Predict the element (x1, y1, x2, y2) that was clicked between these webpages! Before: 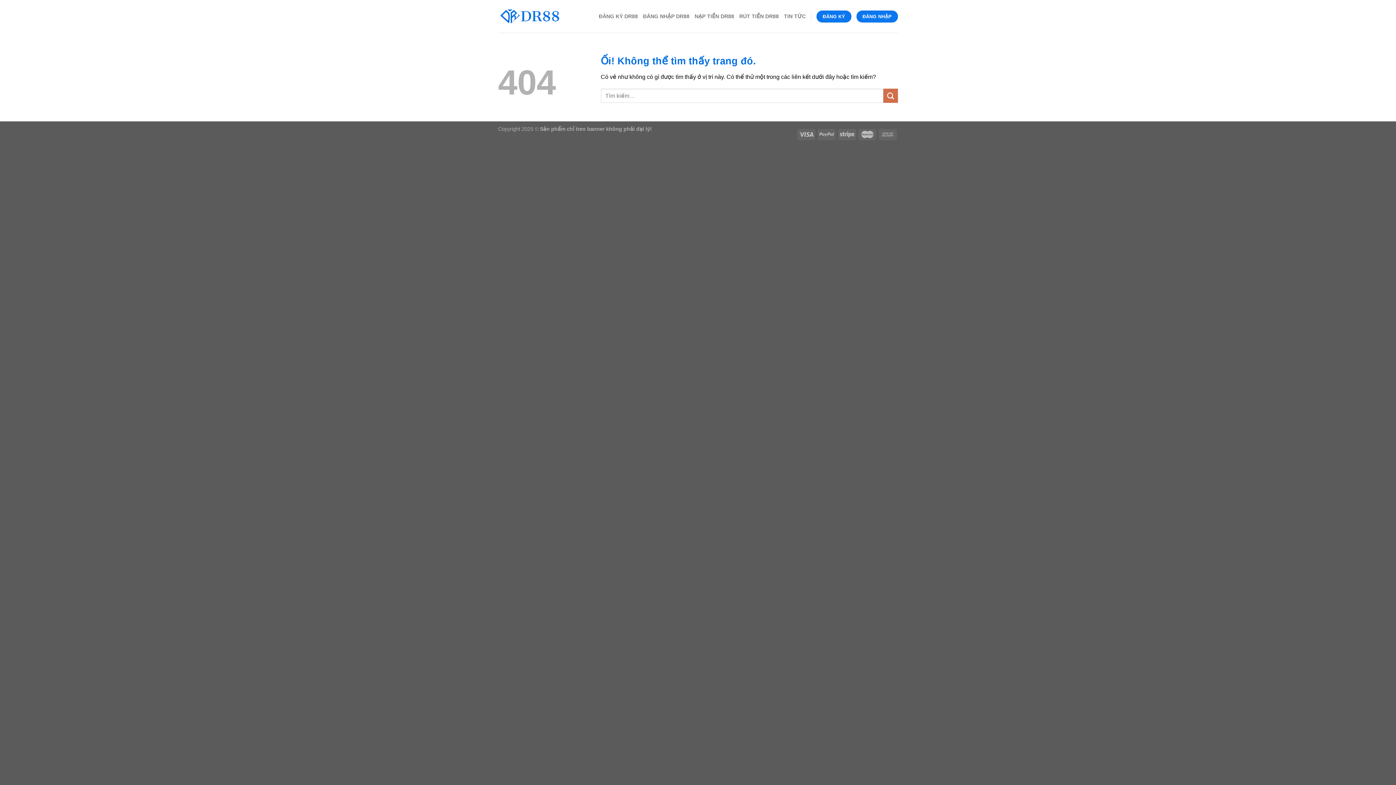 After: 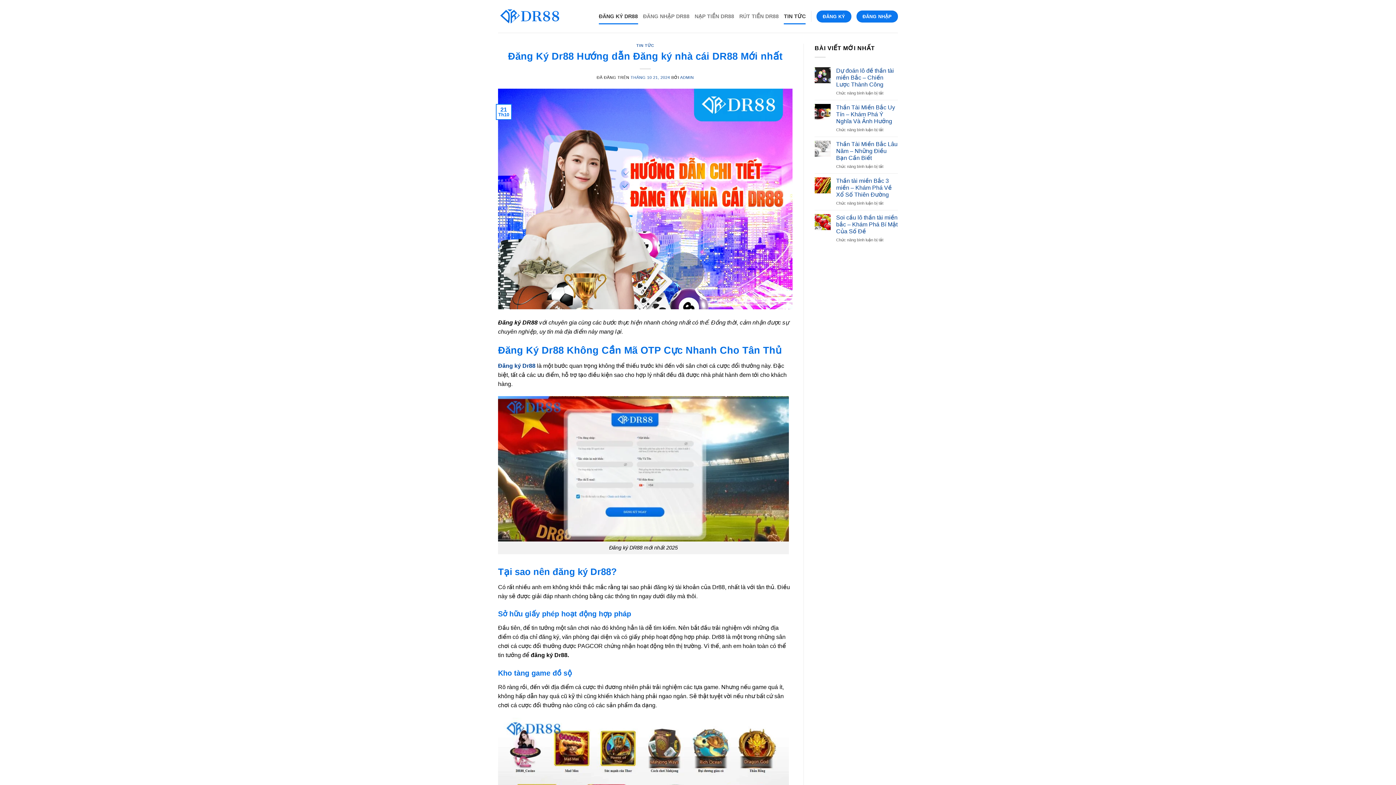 Action: bbox: (599, 8, 638, 24) label: ĐĂNG KÝ DR88